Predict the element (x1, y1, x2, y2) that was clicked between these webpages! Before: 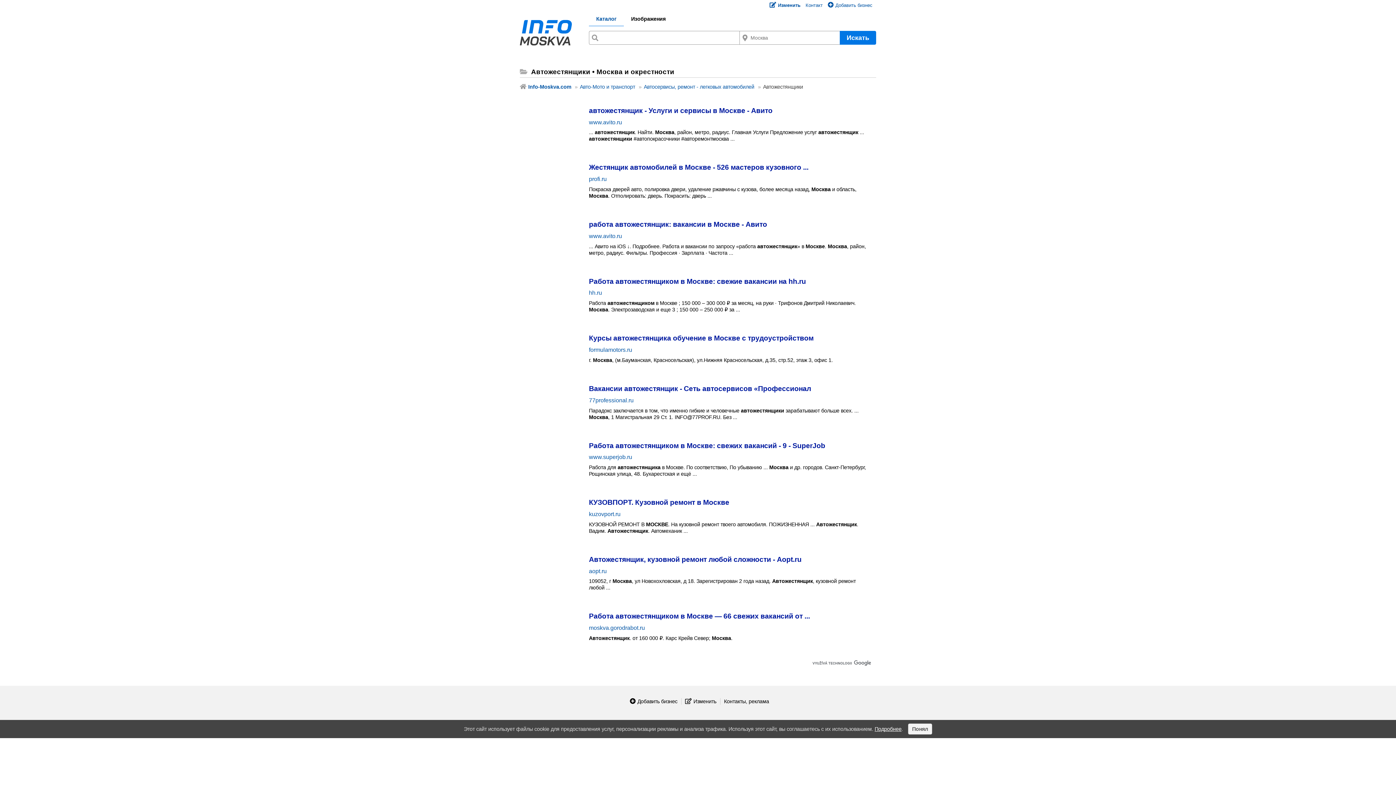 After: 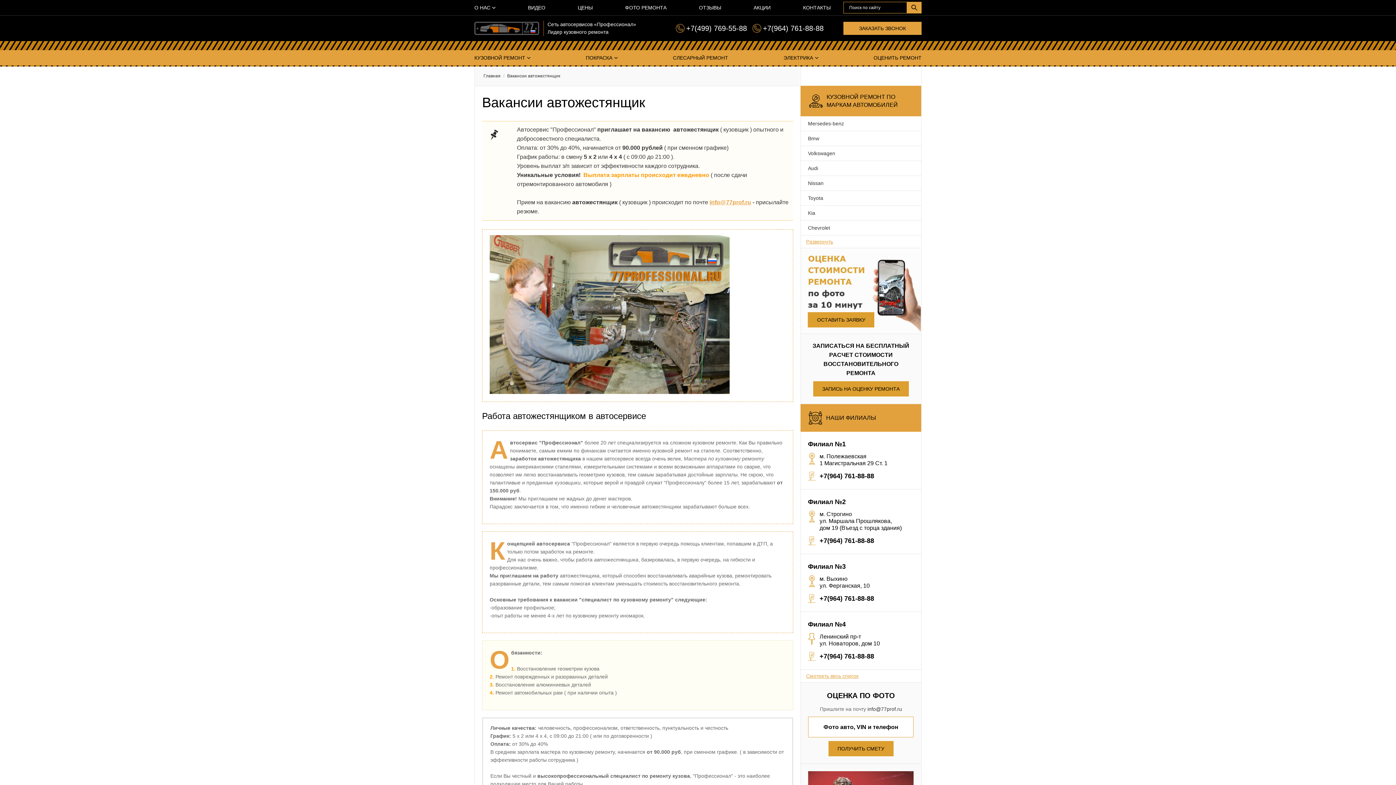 Action: bbox: (589, 384, 811, 392) label: Вакансии автожестянщик - Сеть автосервисов «Профессионал